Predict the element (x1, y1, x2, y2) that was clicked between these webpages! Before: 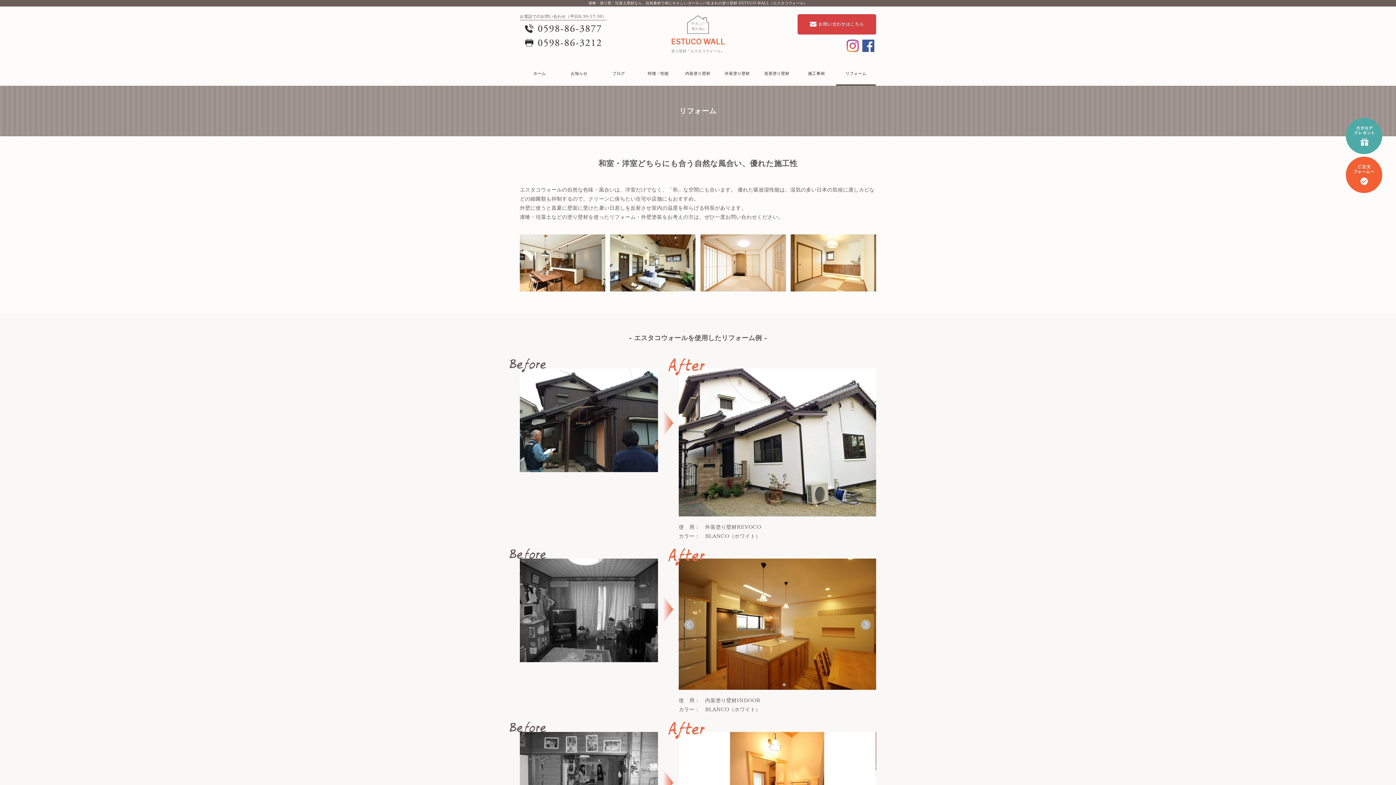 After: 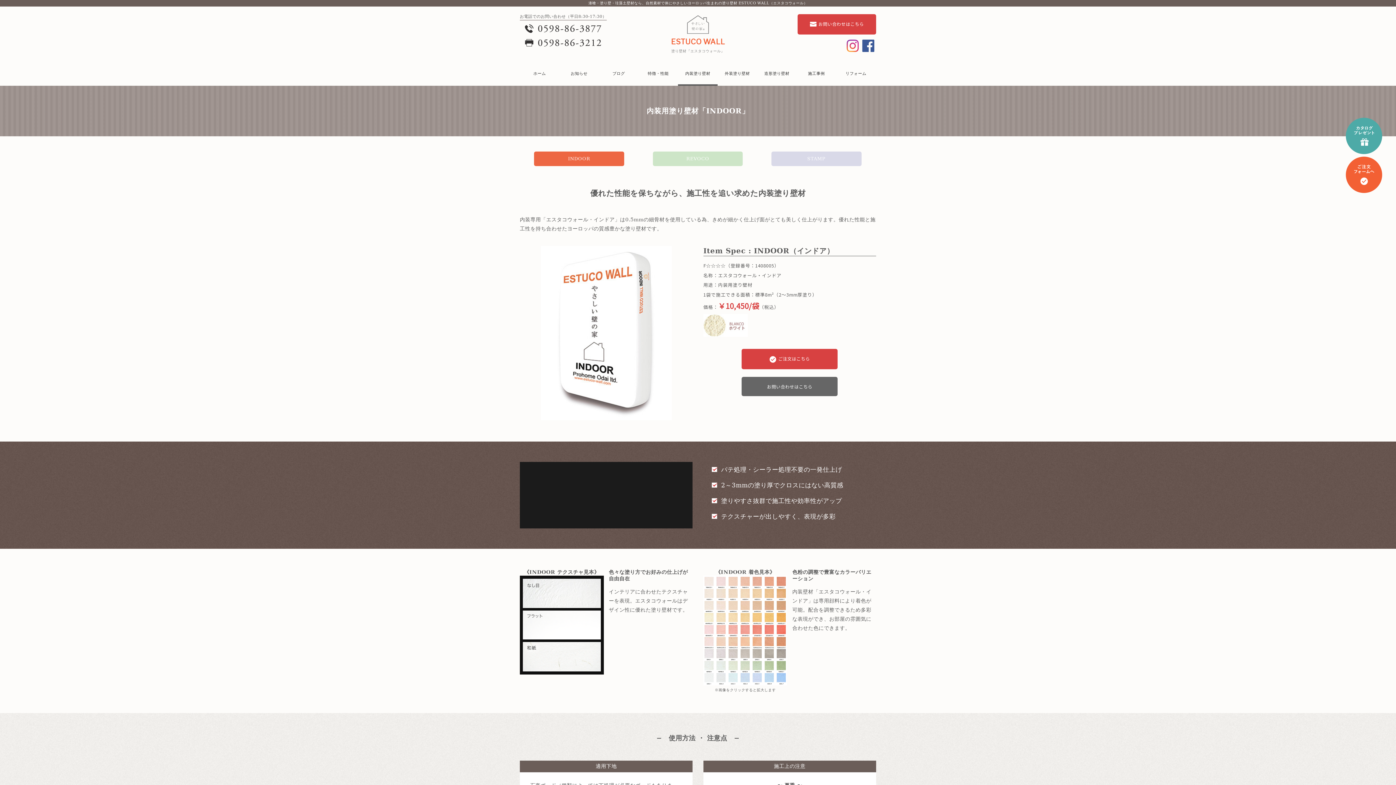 Action: bbox: (678, 62, 717, 84) label: 内装塗り壁材